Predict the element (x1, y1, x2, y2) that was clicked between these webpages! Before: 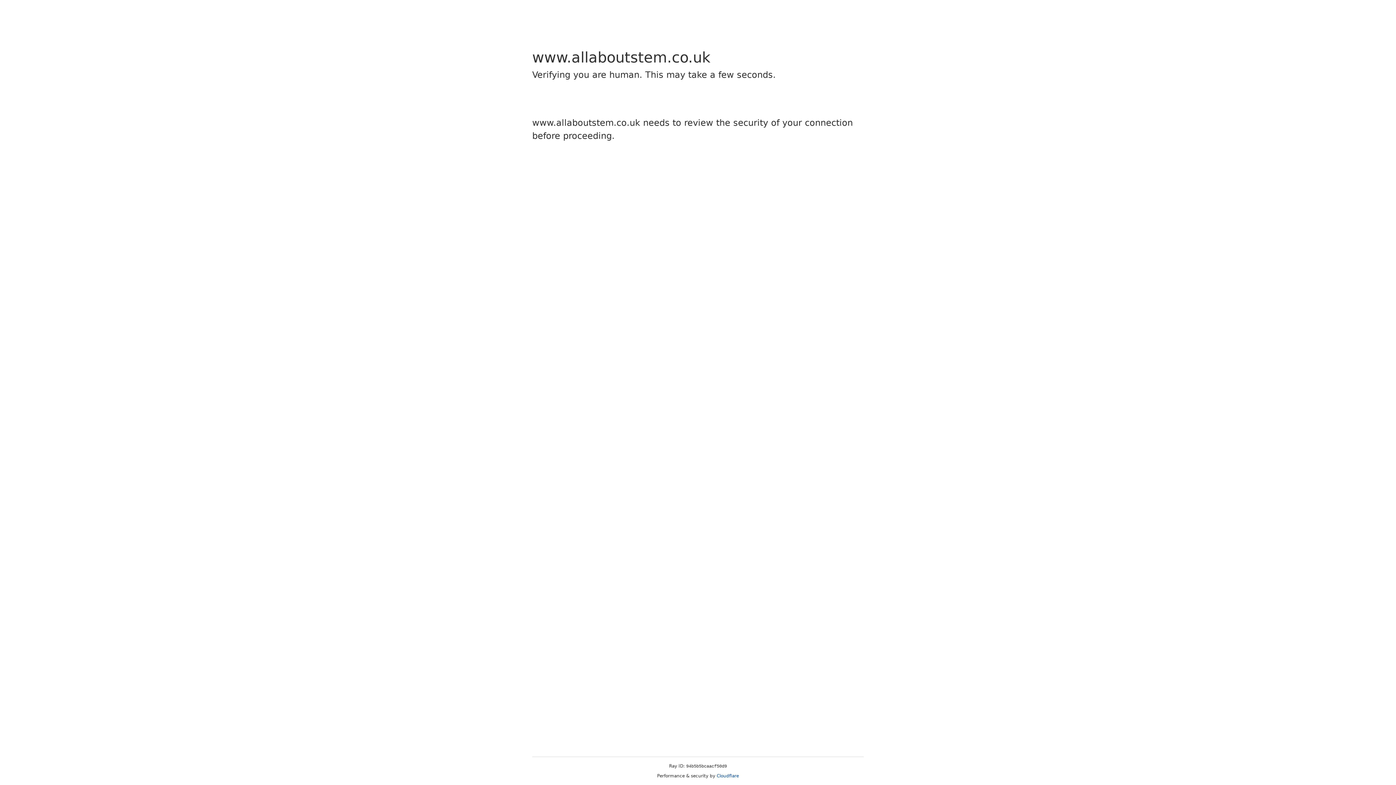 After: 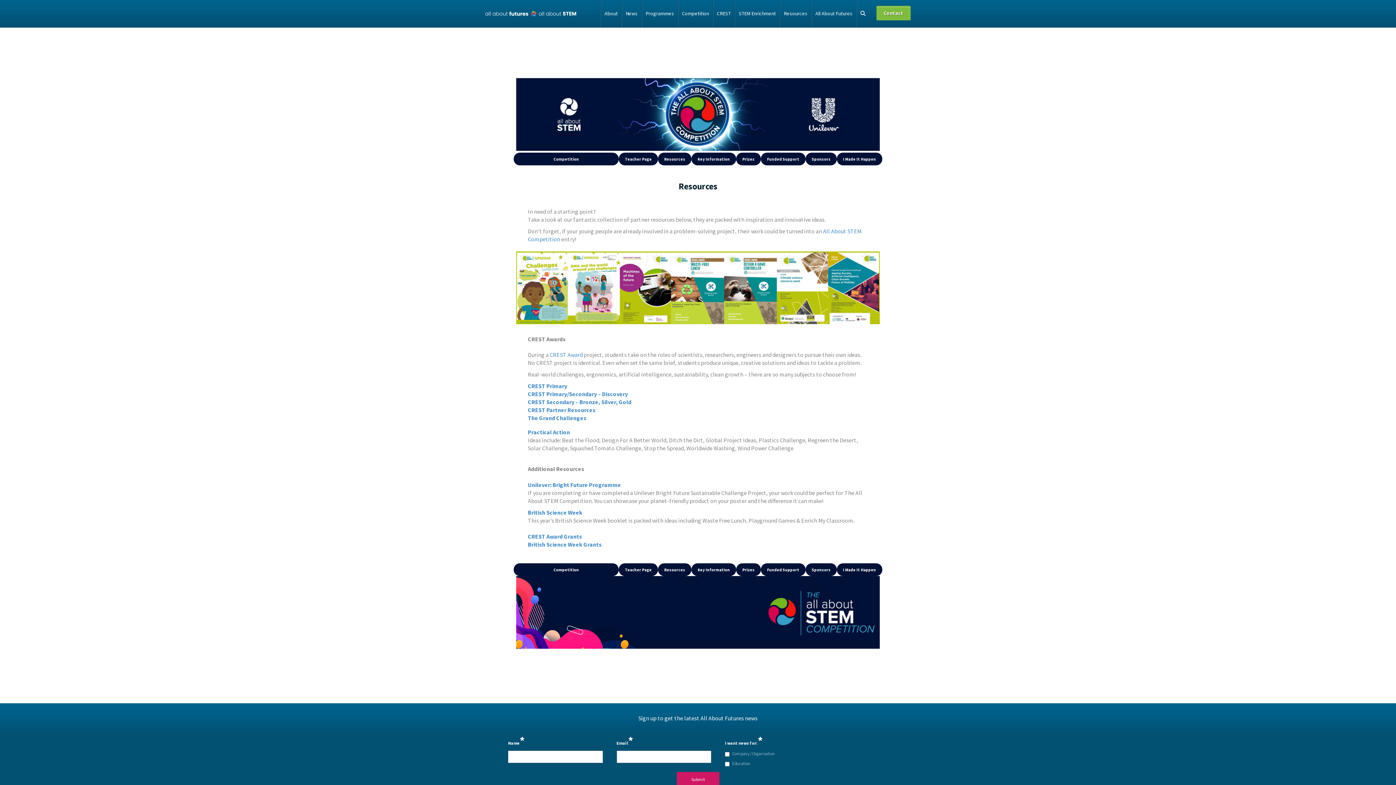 Action: bbox: (716, 773, 739, 778) label: Cloudflare